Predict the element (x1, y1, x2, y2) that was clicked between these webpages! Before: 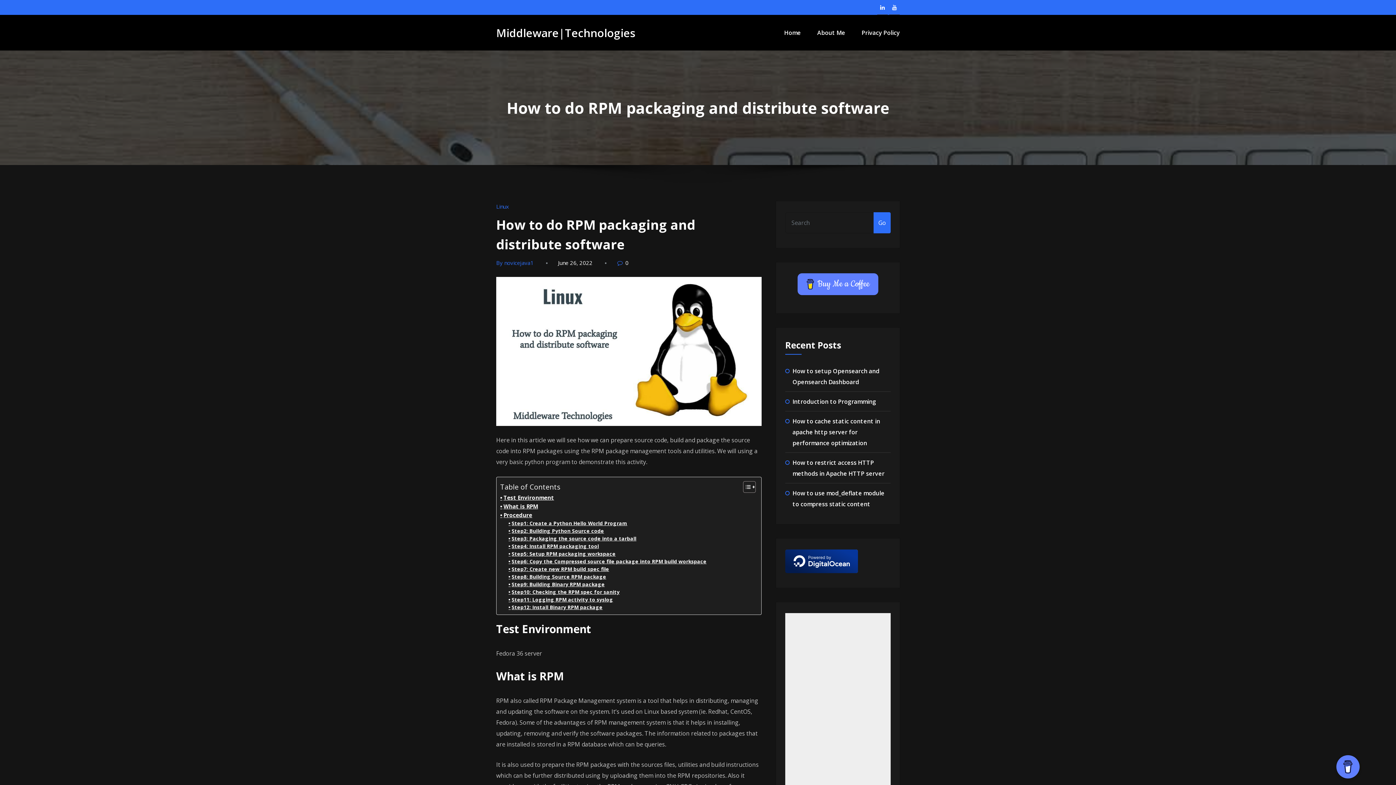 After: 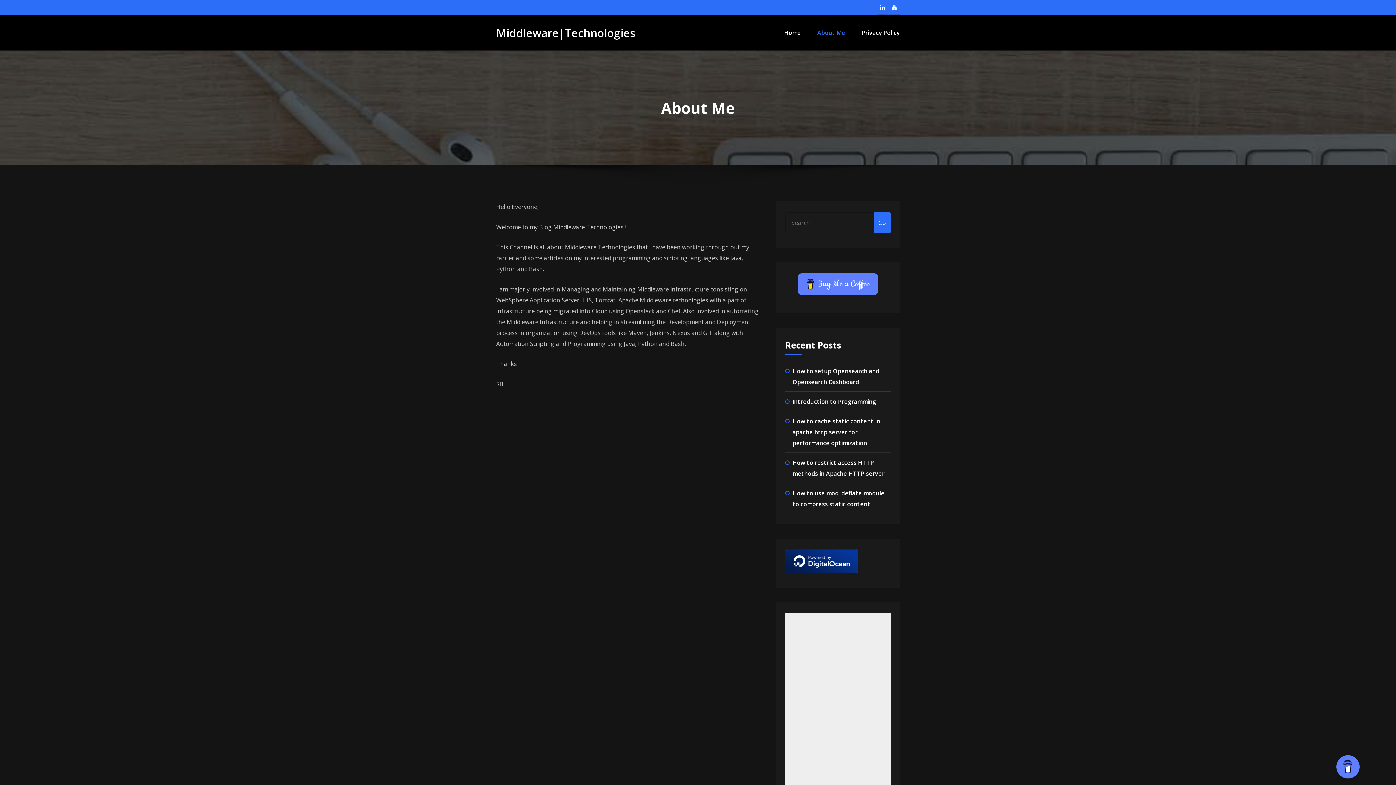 Action: bbox: (817, 27, 845, 38) label: About Me